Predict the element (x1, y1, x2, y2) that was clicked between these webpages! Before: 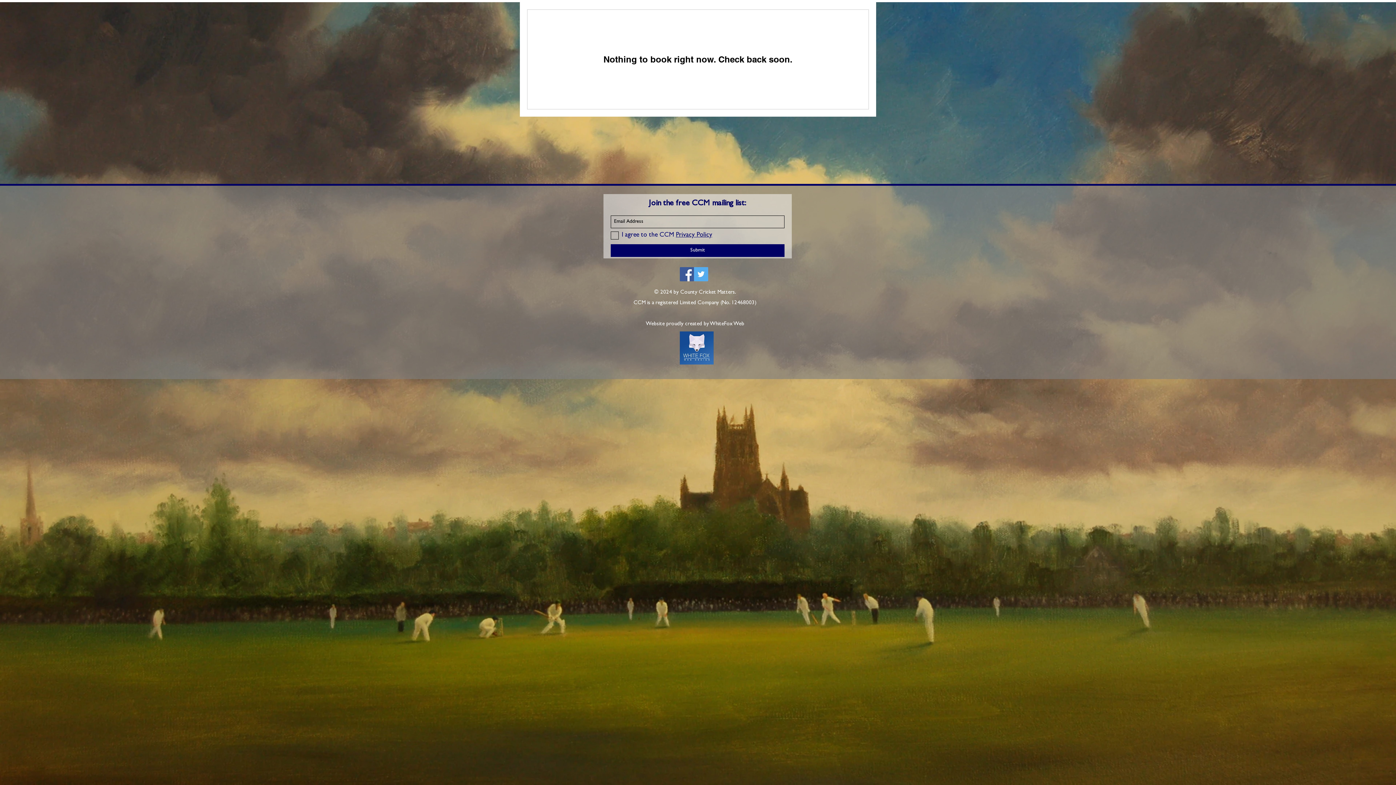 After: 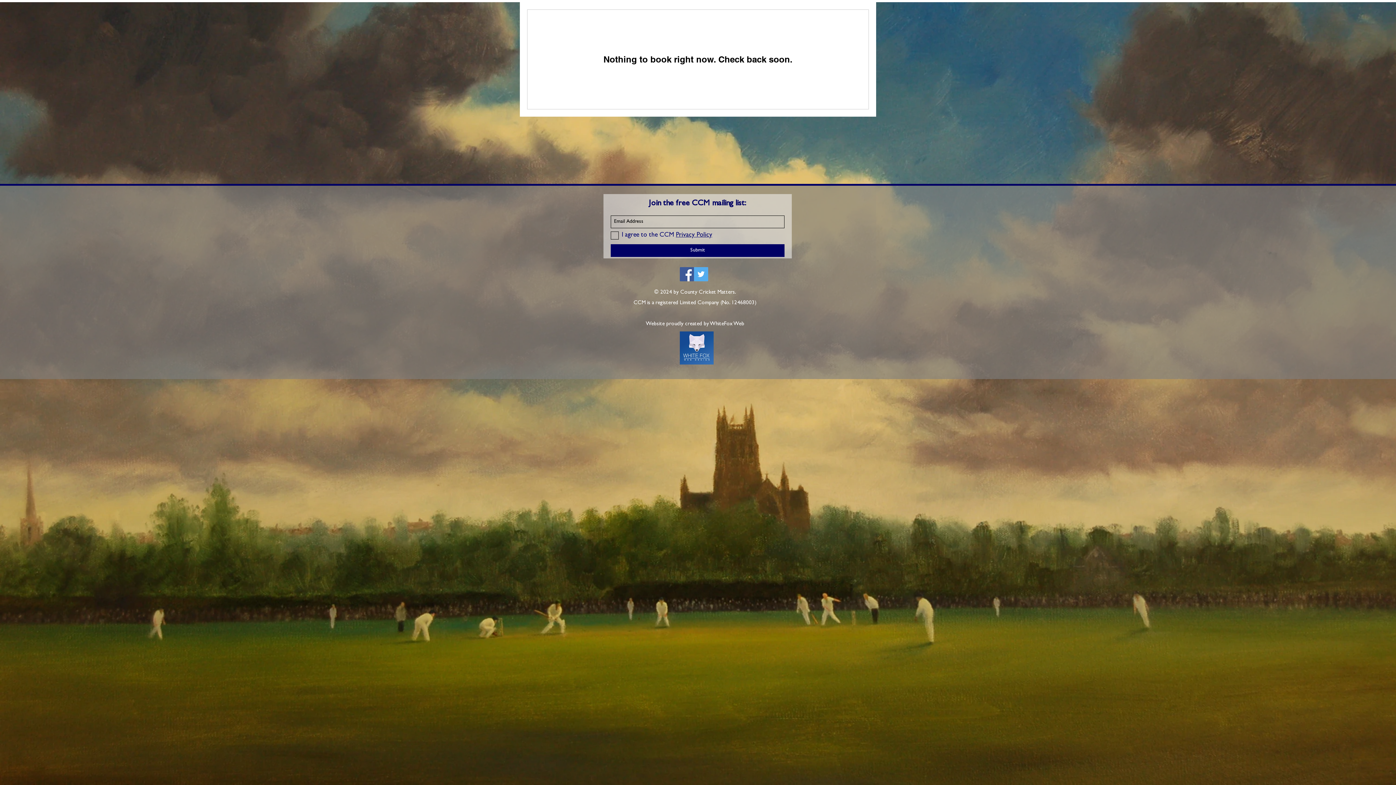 Action: bbox: (680, 331, 713, 364)